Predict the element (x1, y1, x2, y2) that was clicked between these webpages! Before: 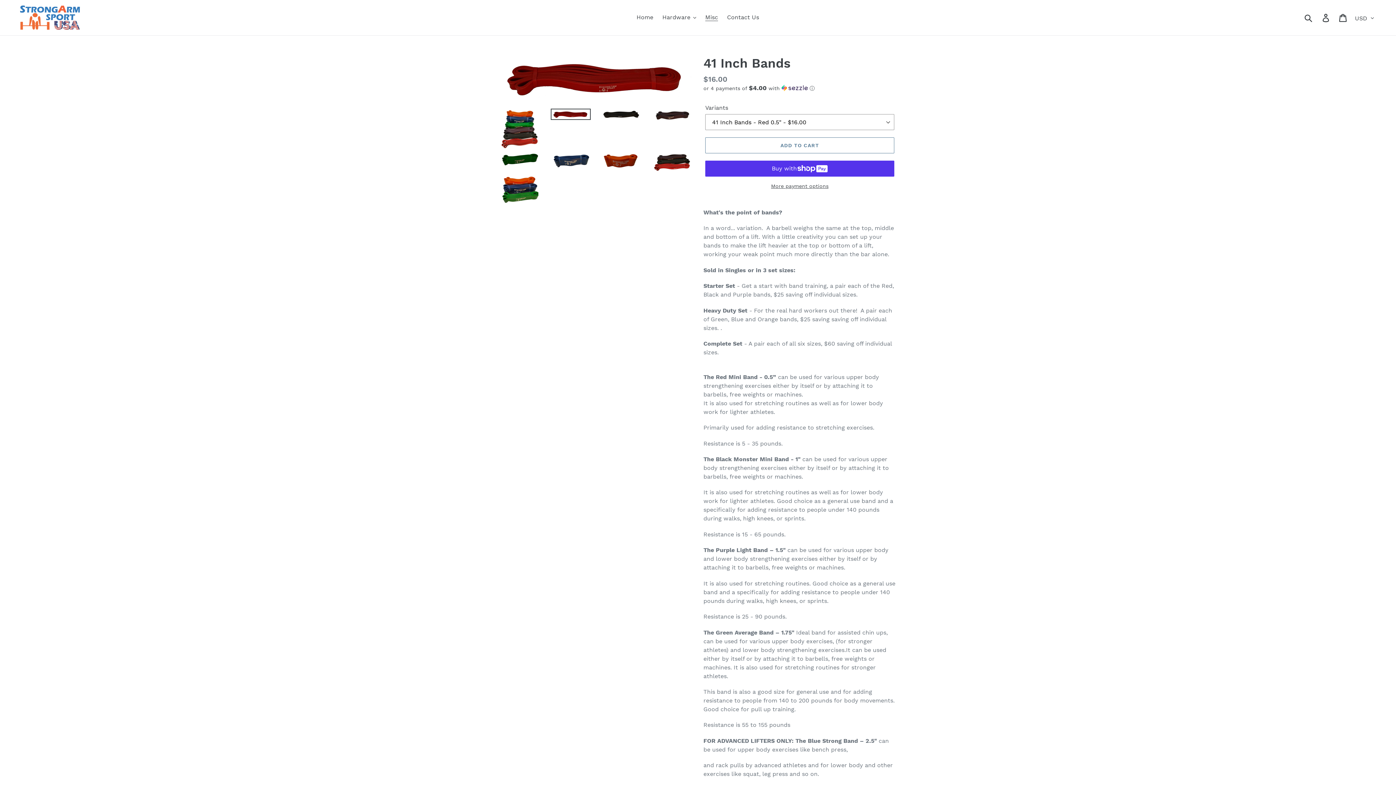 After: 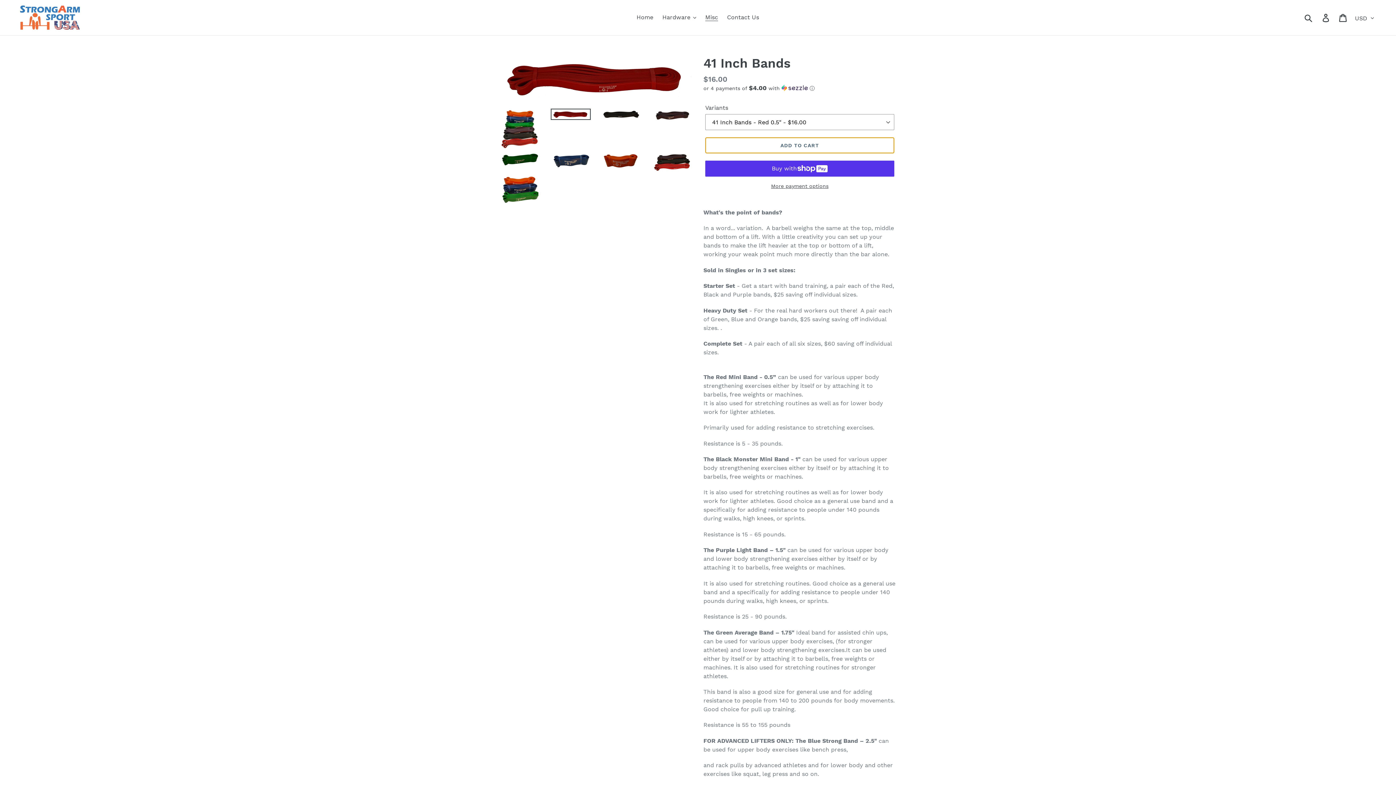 Action: bbox: (705, 137, 894, 153) label: ADD TO CART